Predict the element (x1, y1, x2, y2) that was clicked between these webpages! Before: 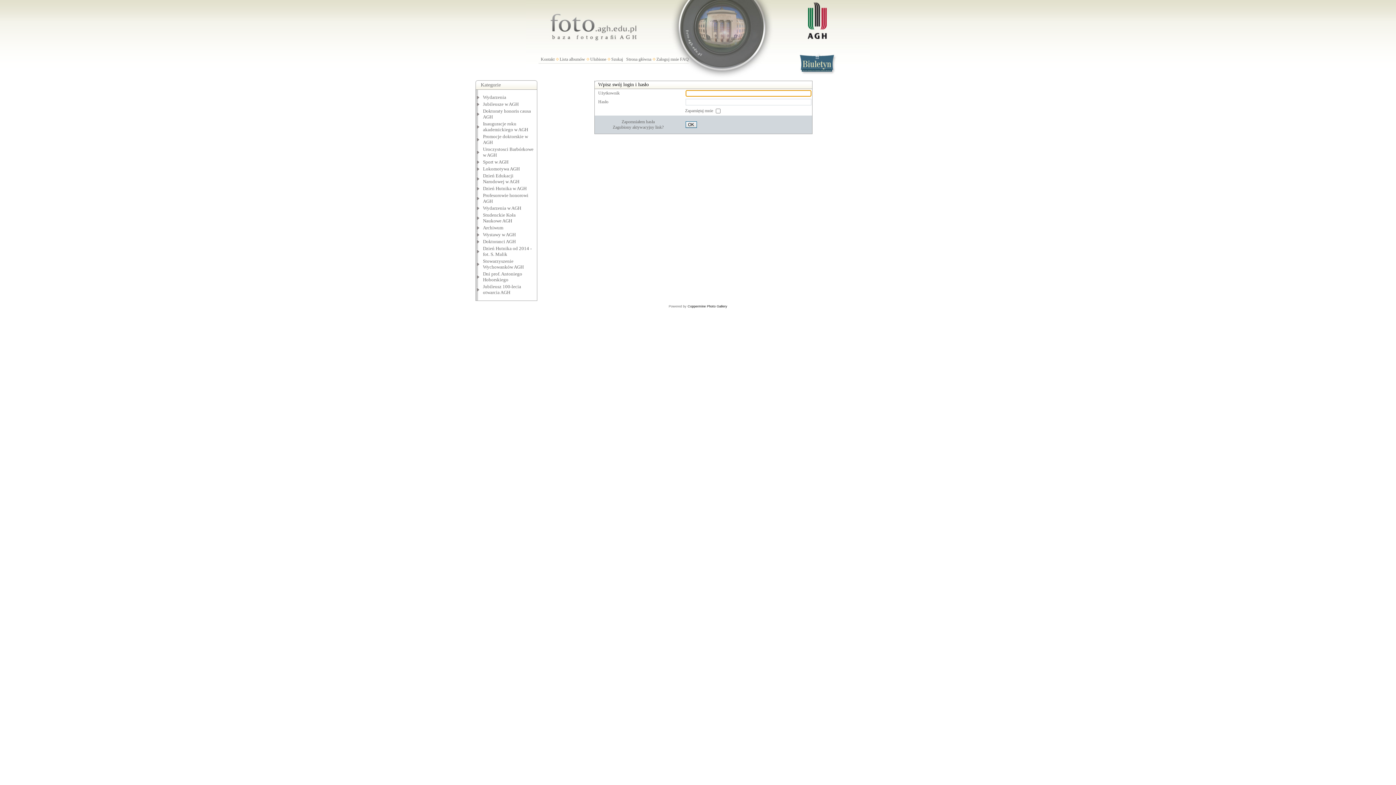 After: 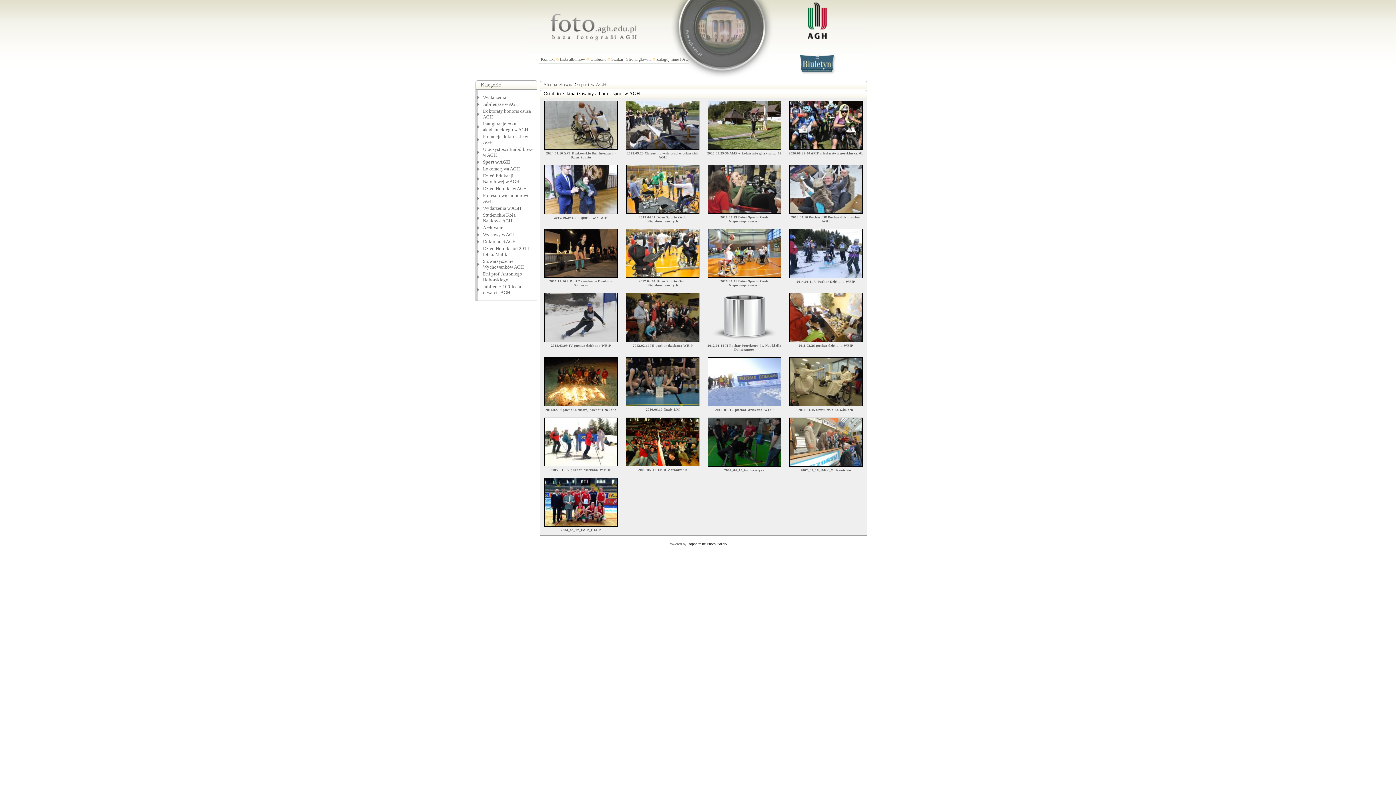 Action: bbox: (483, 159, 508, 164) label: Sport w AGH